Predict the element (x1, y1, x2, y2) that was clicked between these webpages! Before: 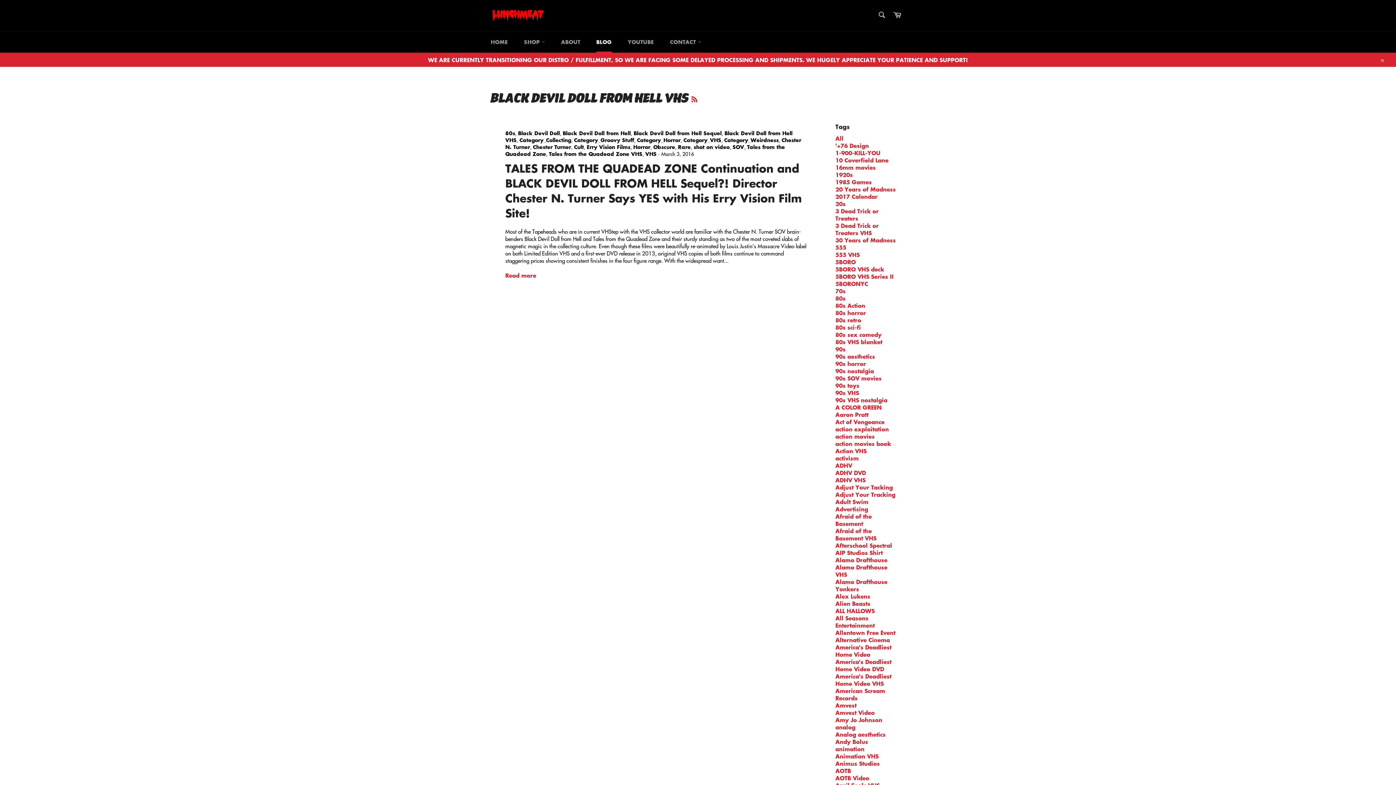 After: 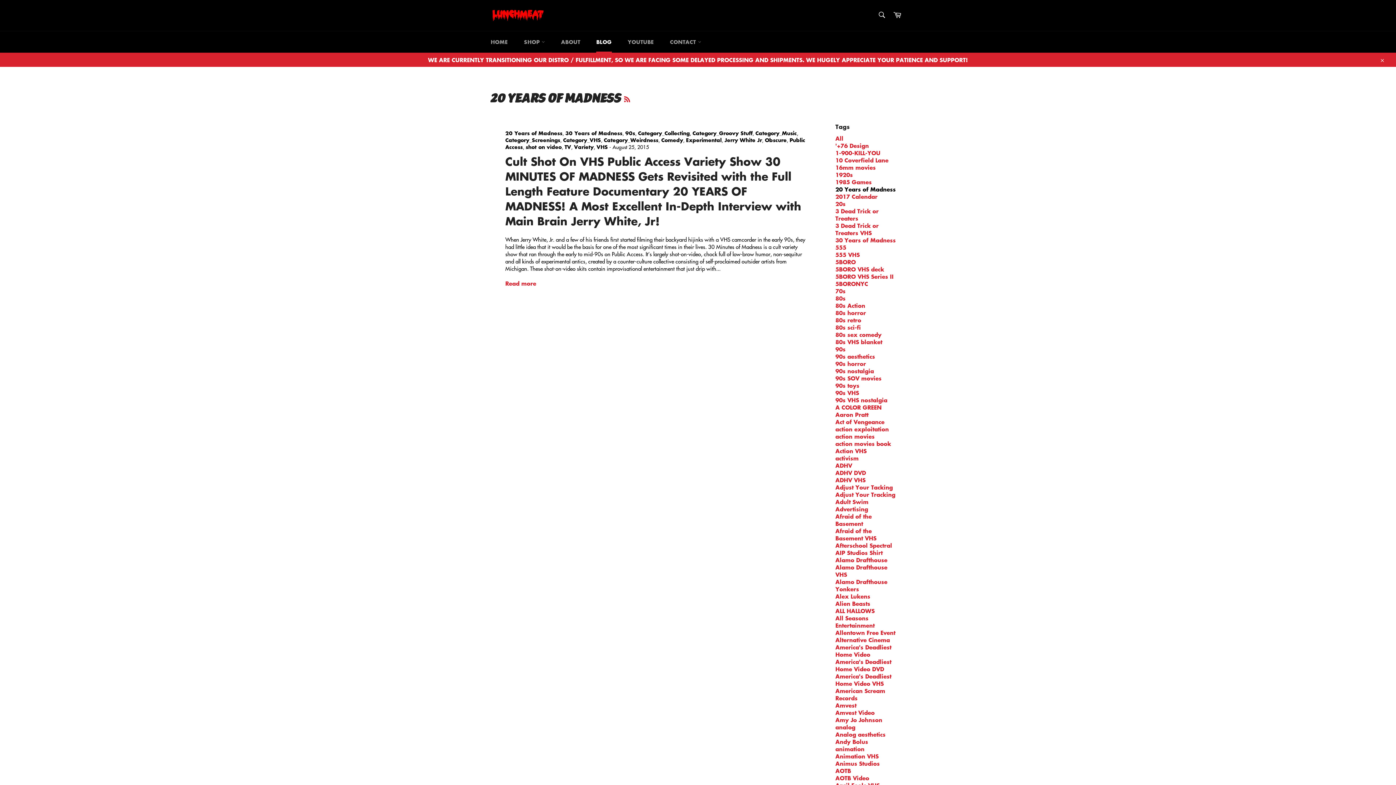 Action: bbox: (835, 184, 896, 193) label: 20 Years of Madness